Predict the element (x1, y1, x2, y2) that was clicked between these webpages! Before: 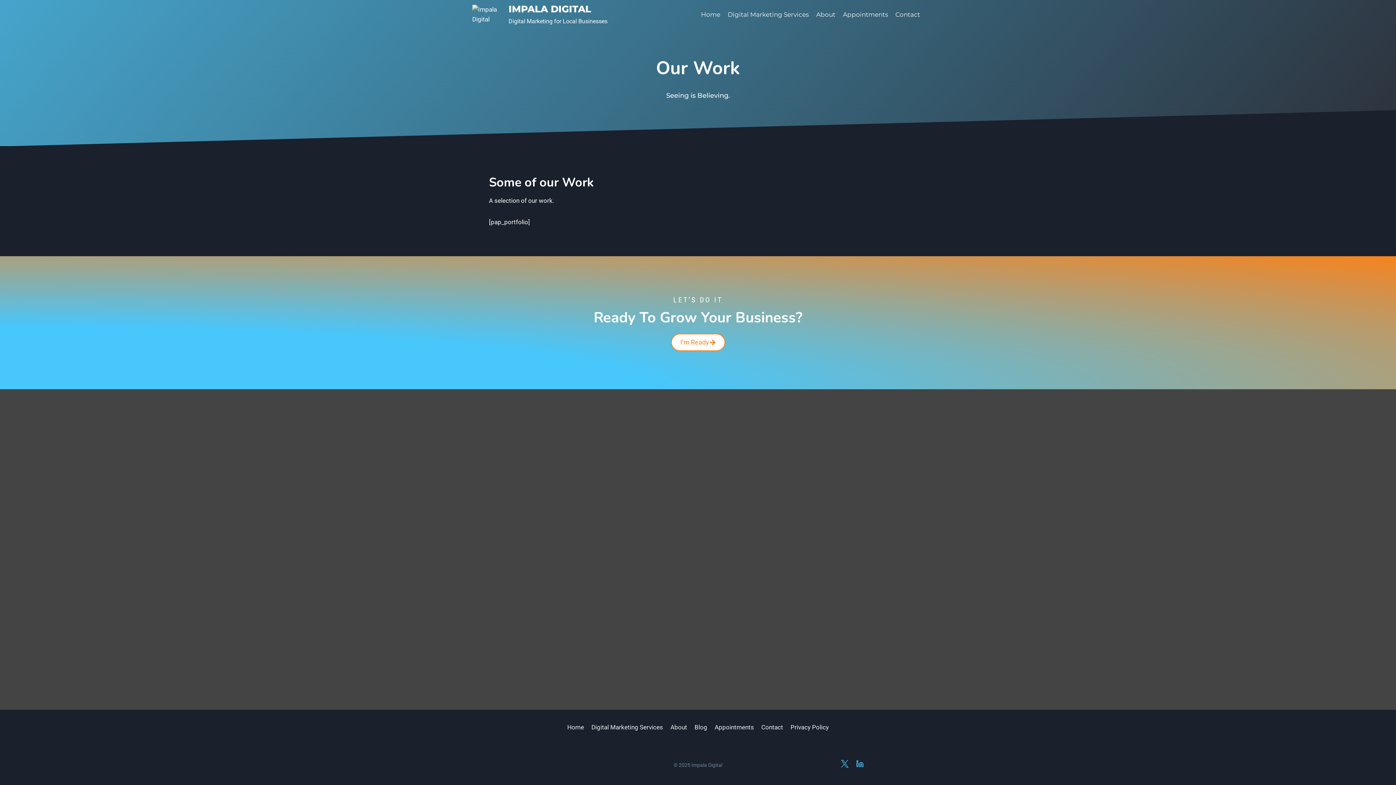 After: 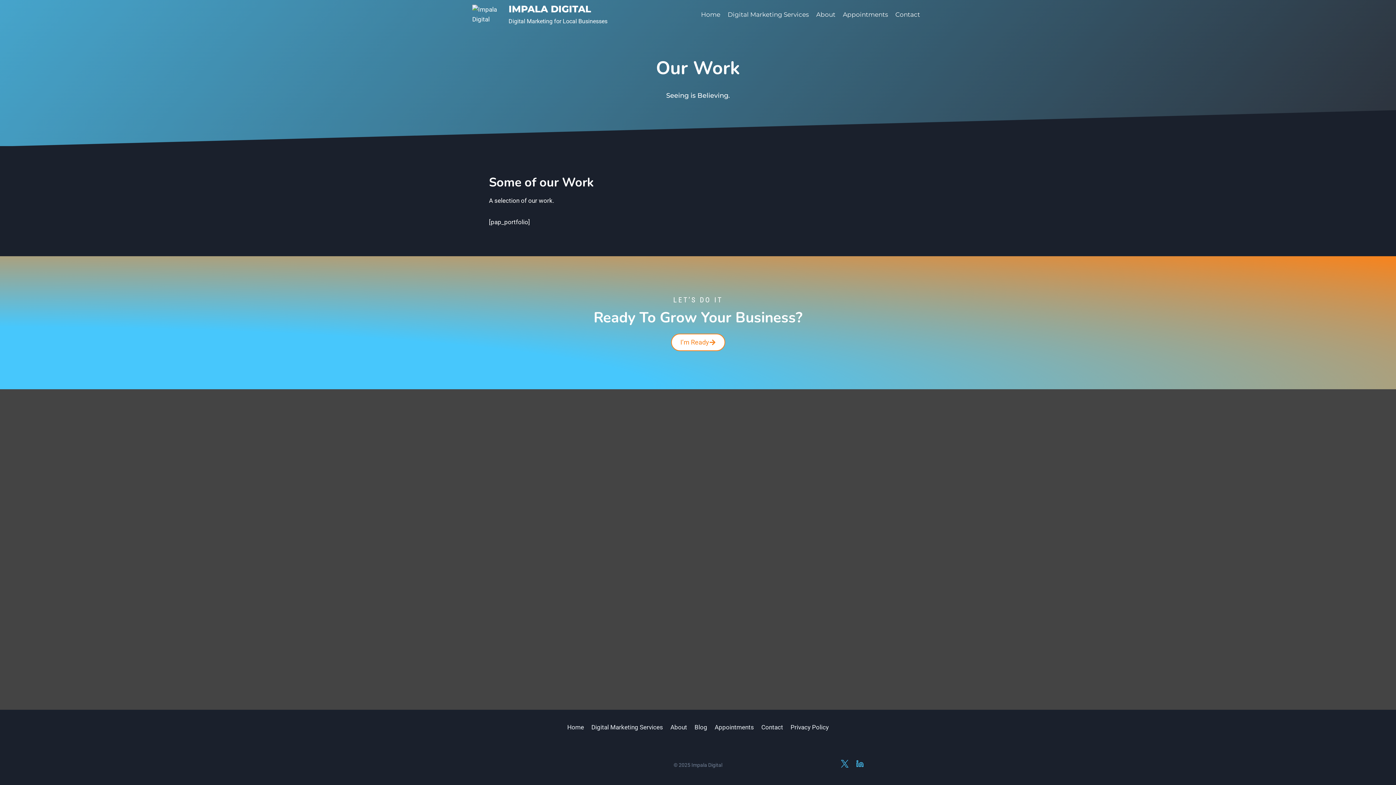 Action: label: Linkedin bbox: (852, 756, 867, 771)